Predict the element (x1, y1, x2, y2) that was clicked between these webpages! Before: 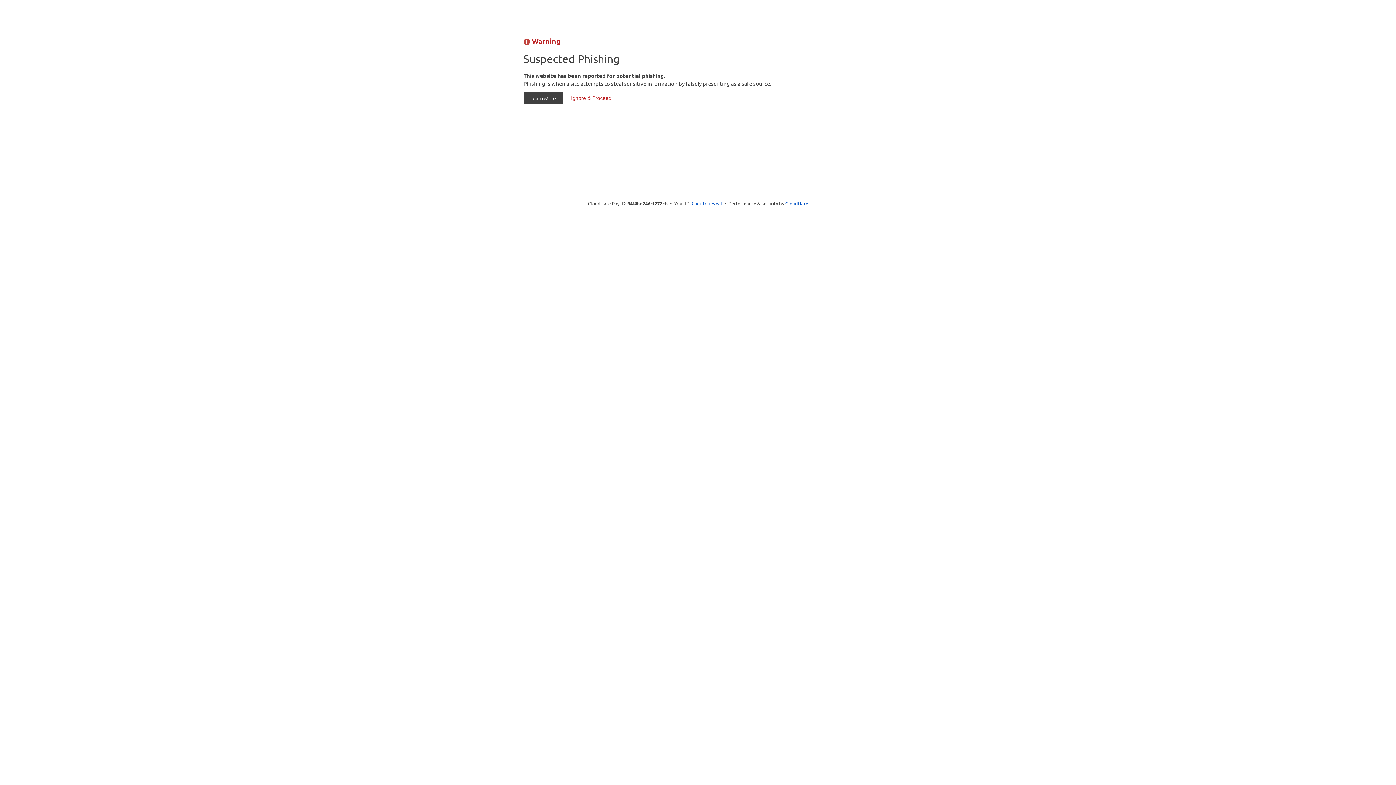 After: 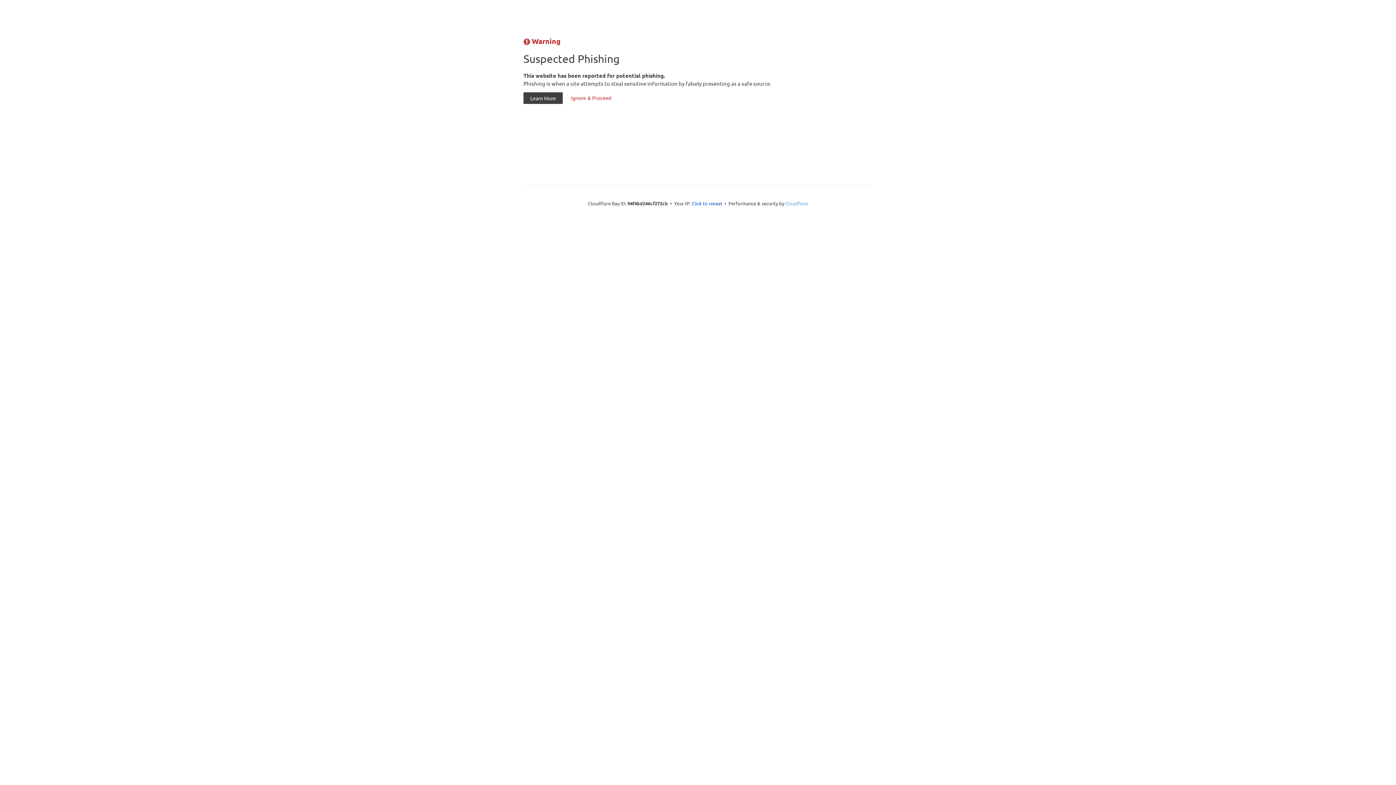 Action: bbox: (785, 200, 808, 206) label: Cloudflare